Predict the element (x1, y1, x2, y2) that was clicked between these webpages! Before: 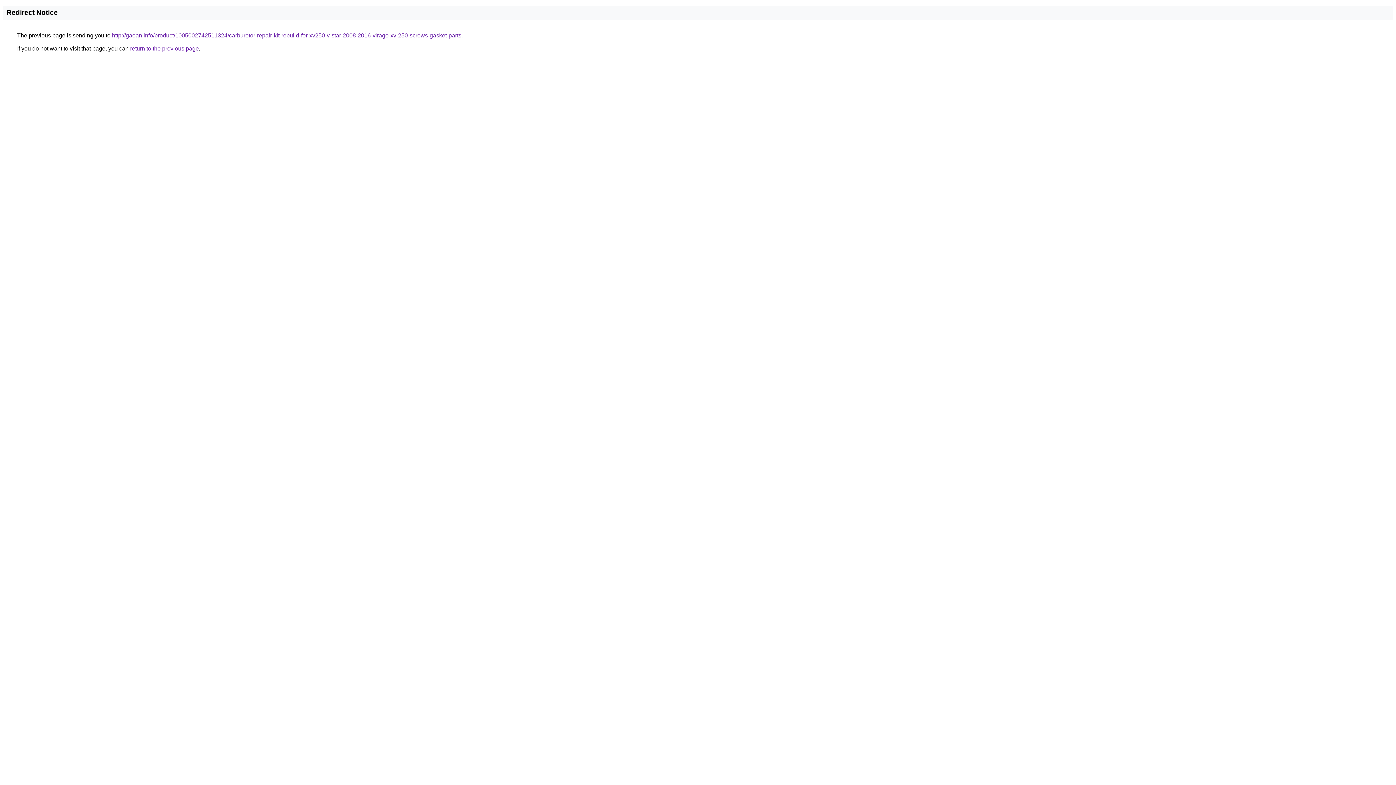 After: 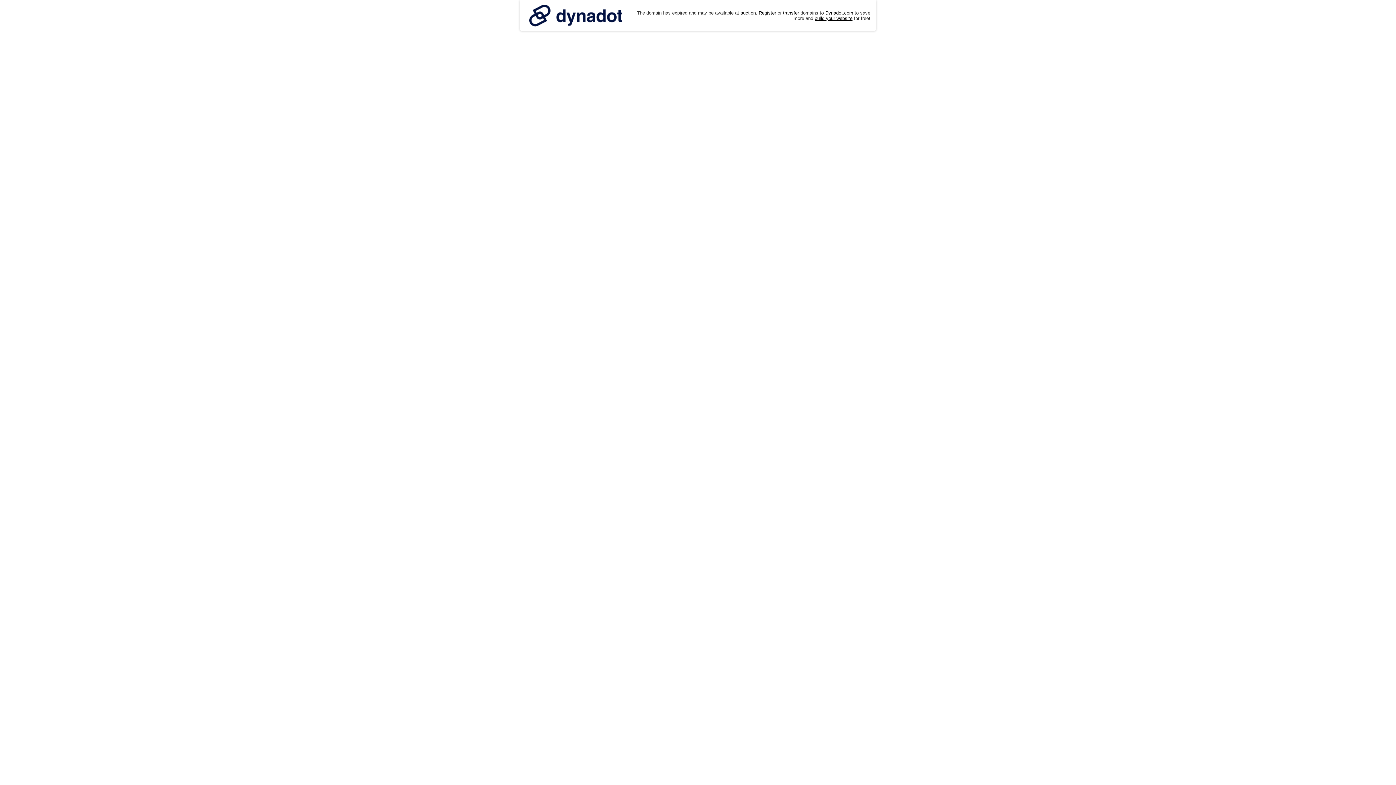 Action: bbox: (112, 32, 461, 38) label: http://gaoan.info/product/1005002742511324/carburetor-repair-kit-rebuild-for-xv250-v-star-2008-2016-virago-xv-250-screws-gasket-parts